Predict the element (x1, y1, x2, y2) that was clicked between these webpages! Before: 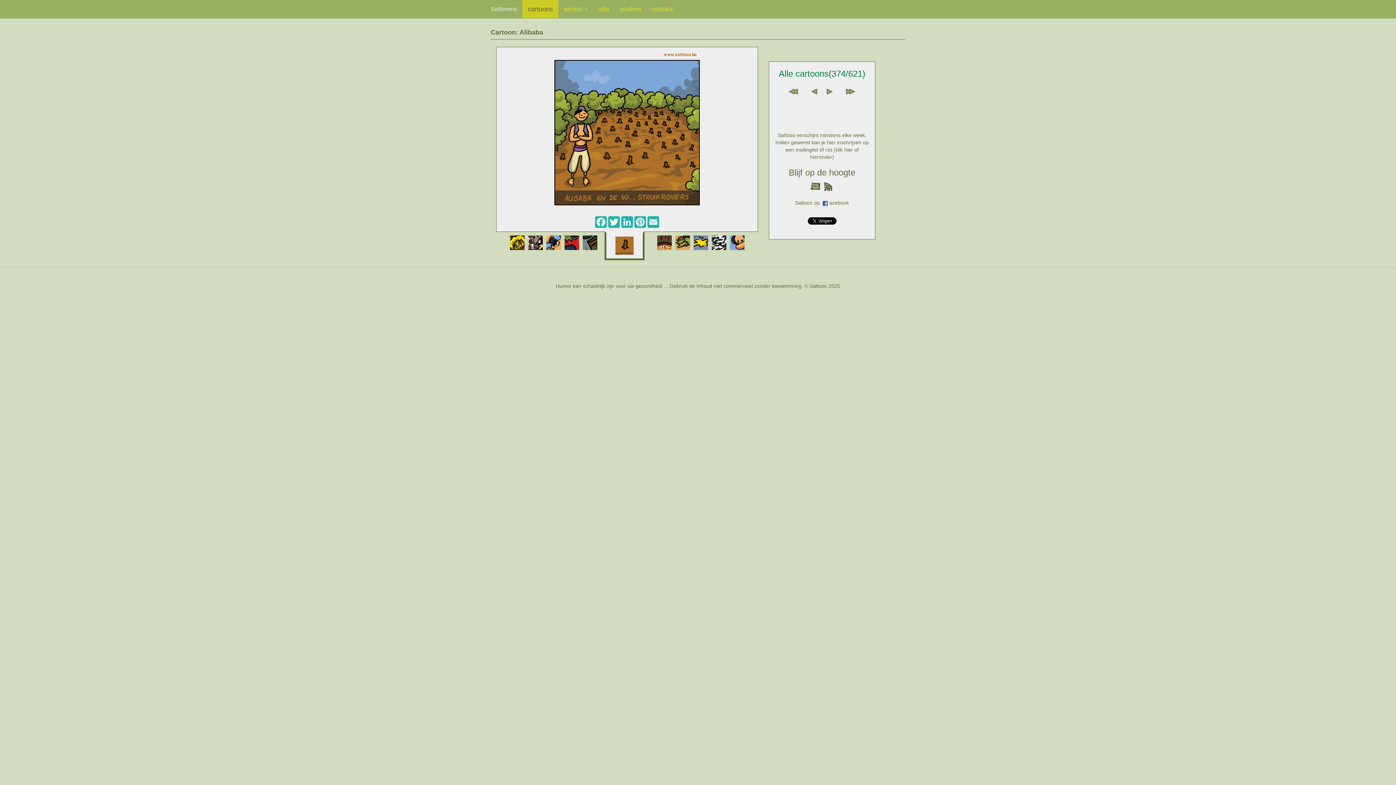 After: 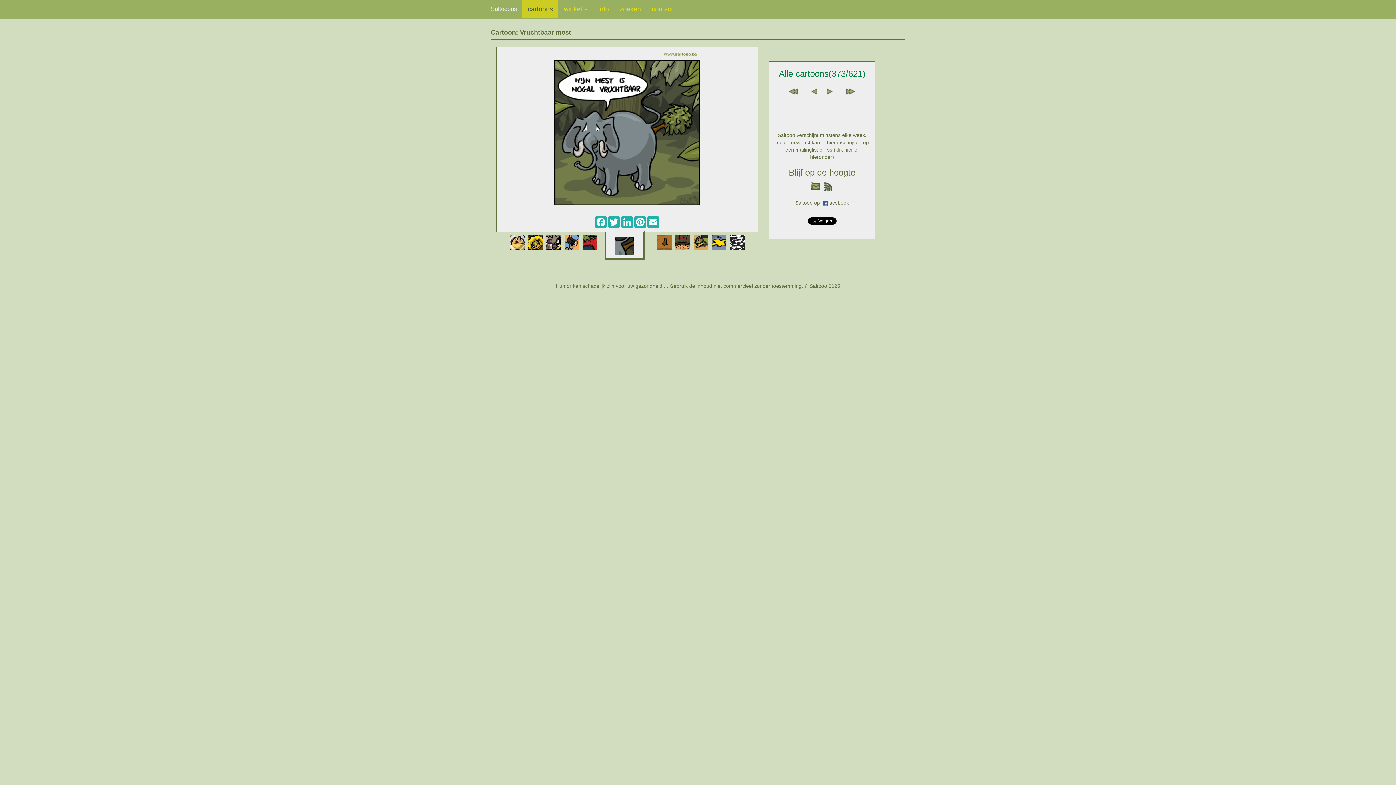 Action: bbox: (811, 88, 818, 94)